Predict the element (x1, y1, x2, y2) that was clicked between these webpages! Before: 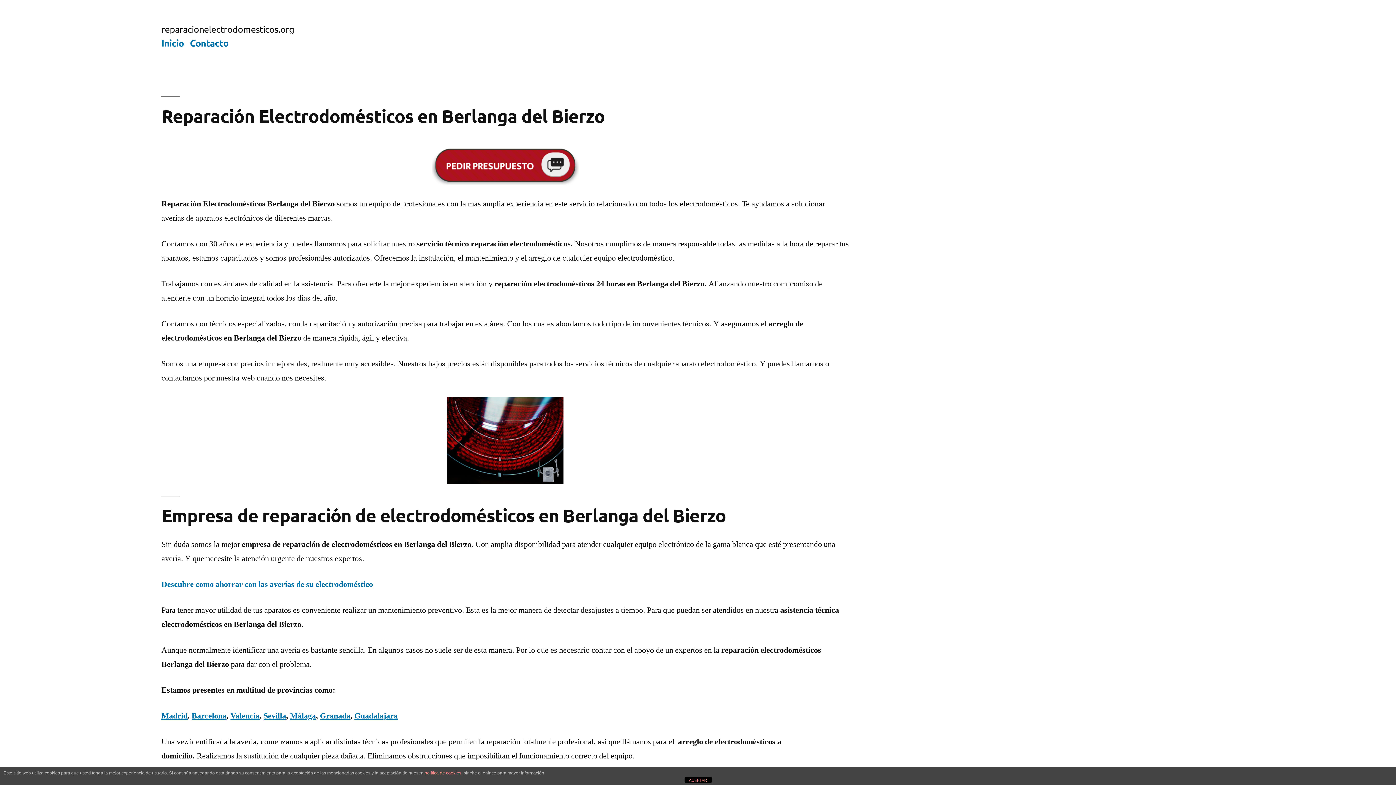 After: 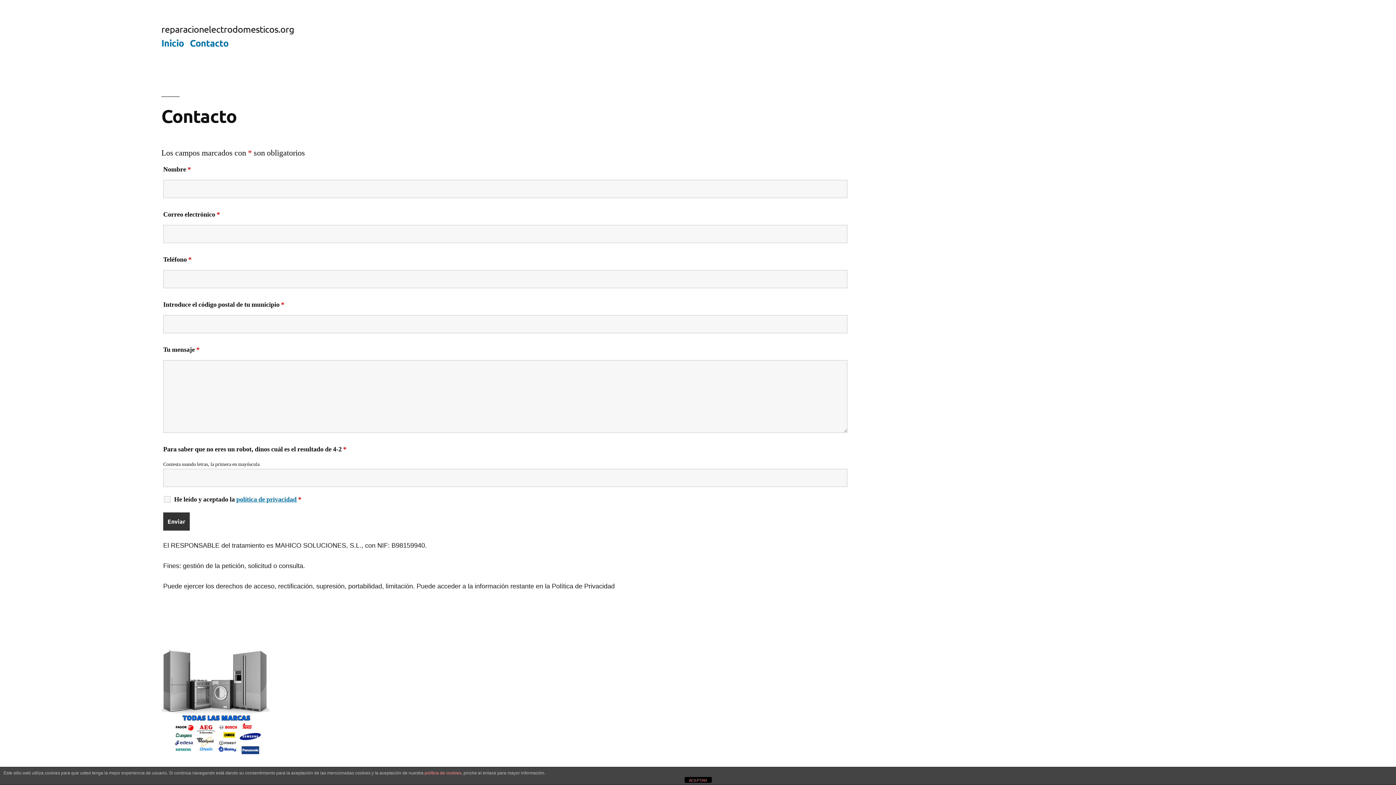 Action: bbox: (190, 36, 228, 48) label: Contacto